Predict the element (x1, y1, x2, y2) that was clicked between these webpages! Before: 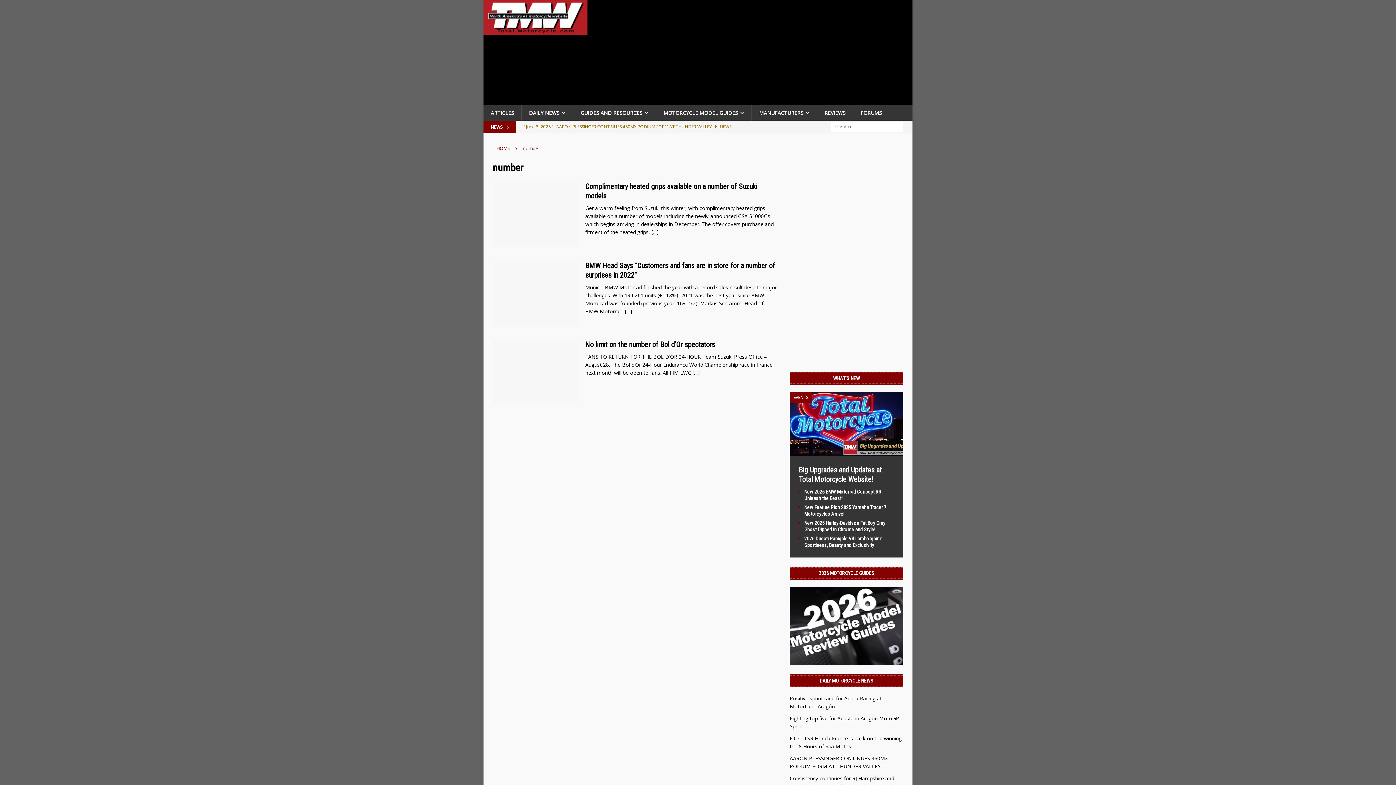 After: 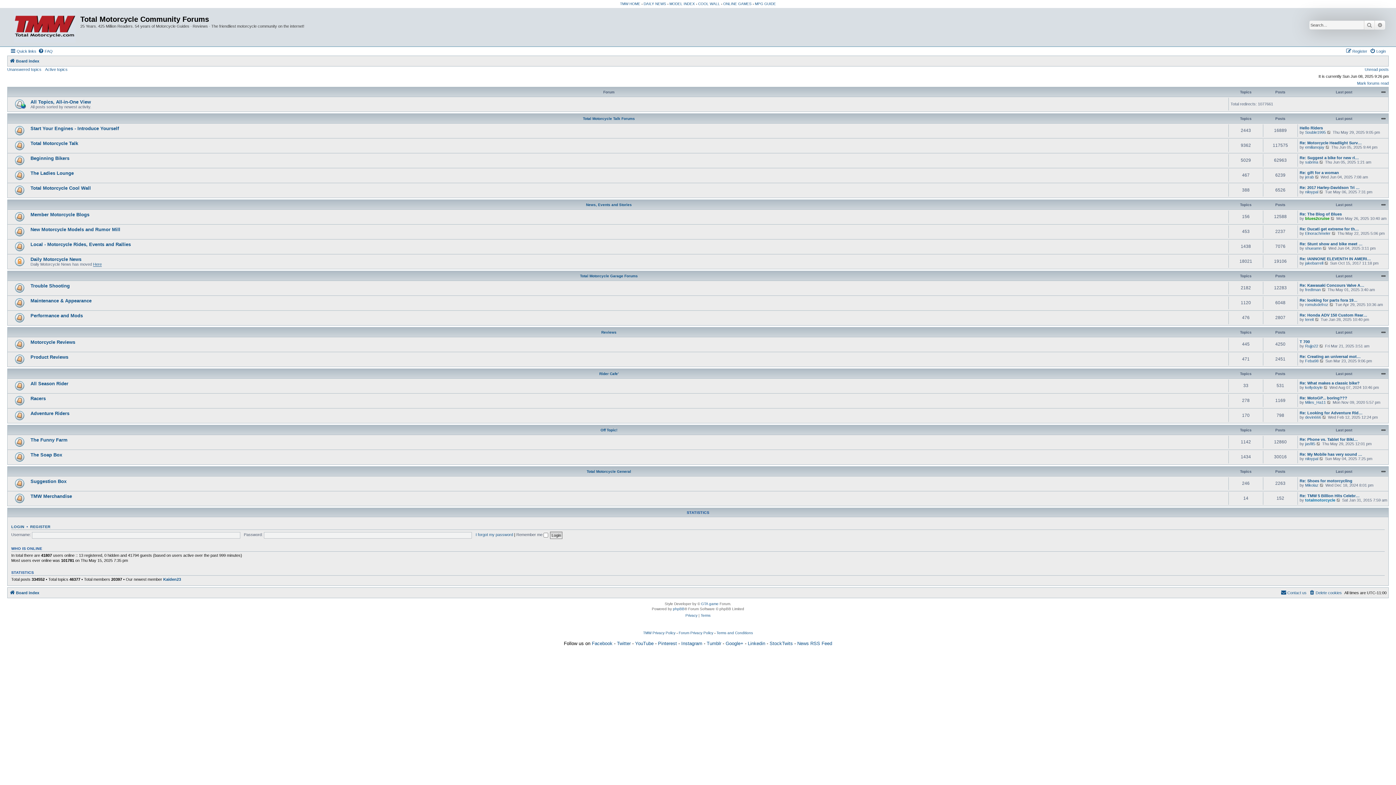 Action: bbox: (853, 105, 889, 120) label: FORUMS